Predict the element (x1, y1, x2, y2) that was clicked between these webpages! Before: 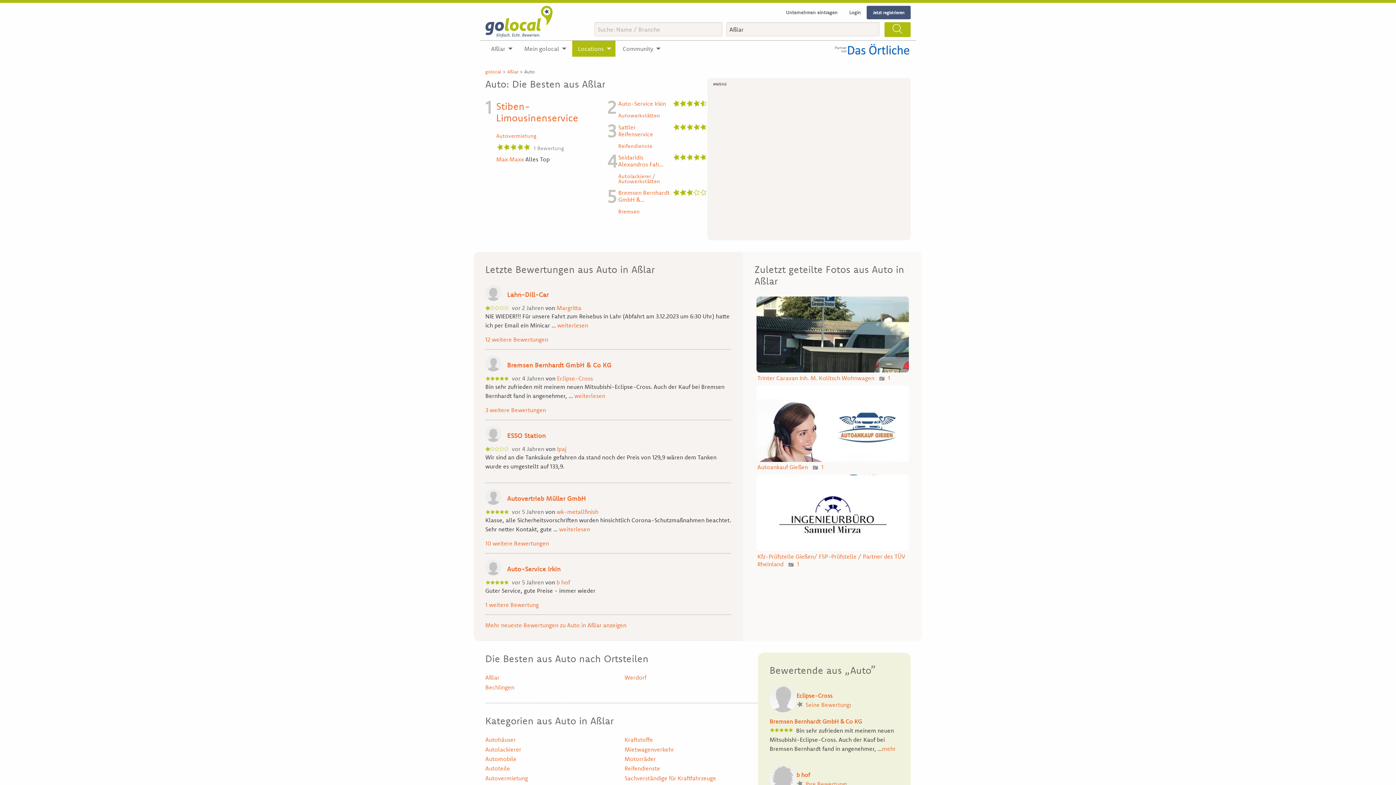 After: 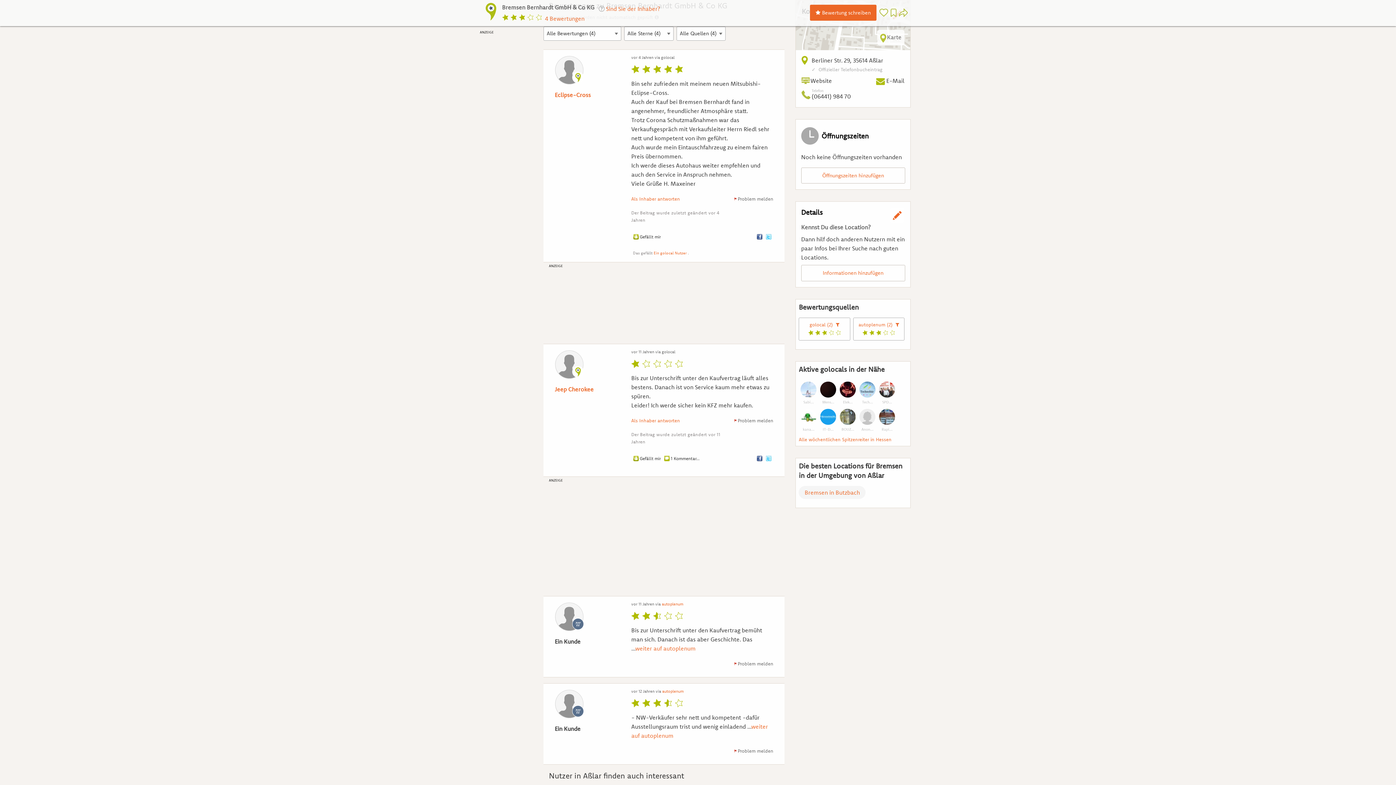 Action: label: mehr bbox: (882, 745, 896, 752)